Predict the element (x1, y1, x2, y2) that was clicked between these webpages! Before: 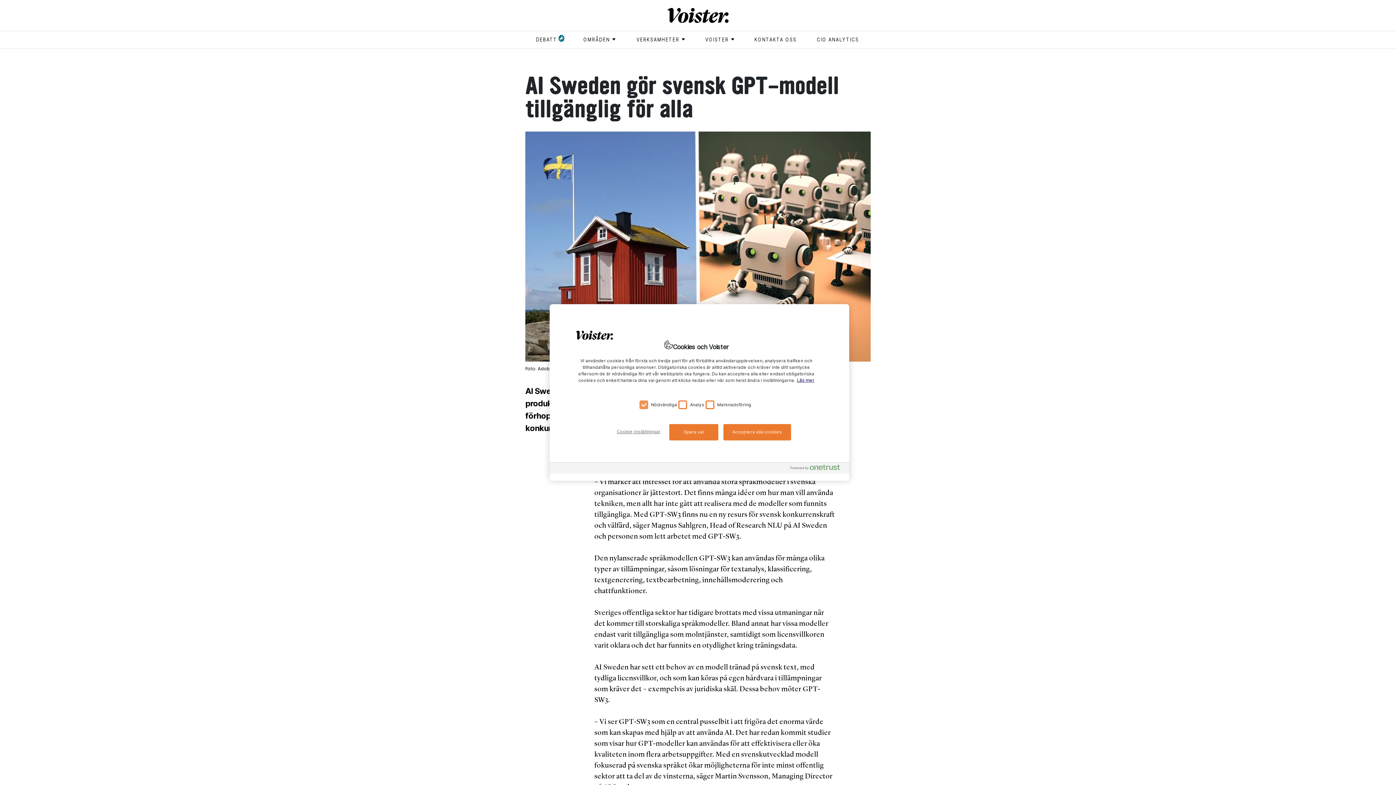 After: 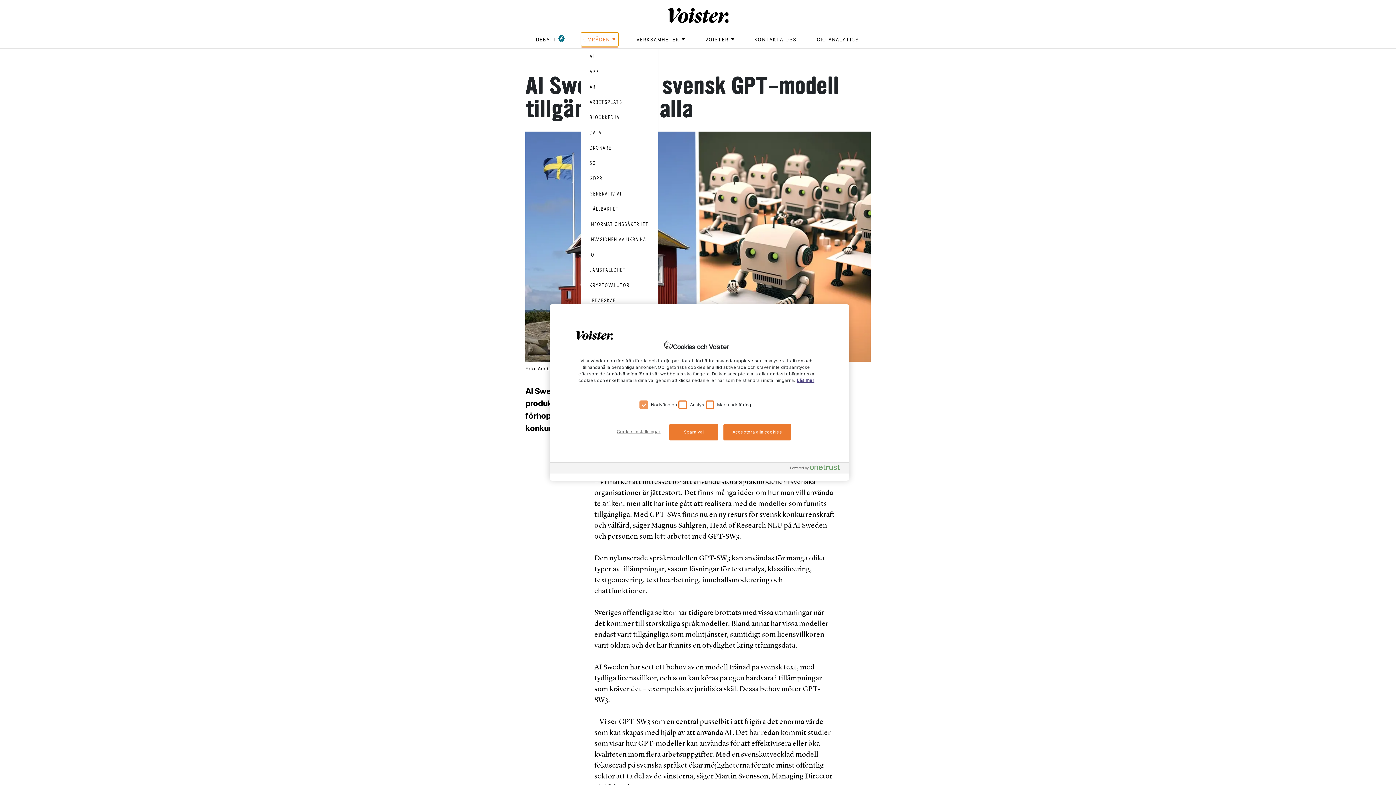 Action: label: OMRÅDEN bbox: (581, 32, 618, 46)